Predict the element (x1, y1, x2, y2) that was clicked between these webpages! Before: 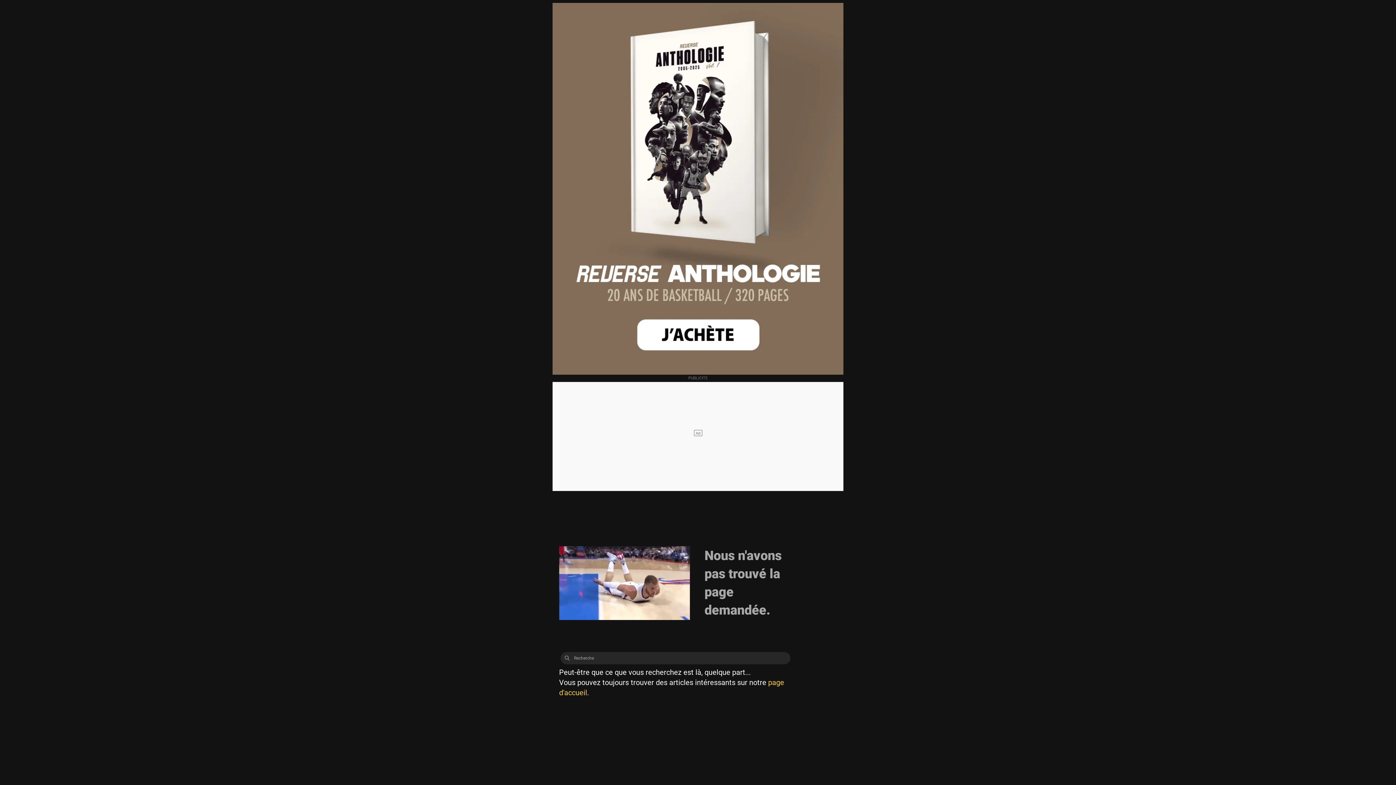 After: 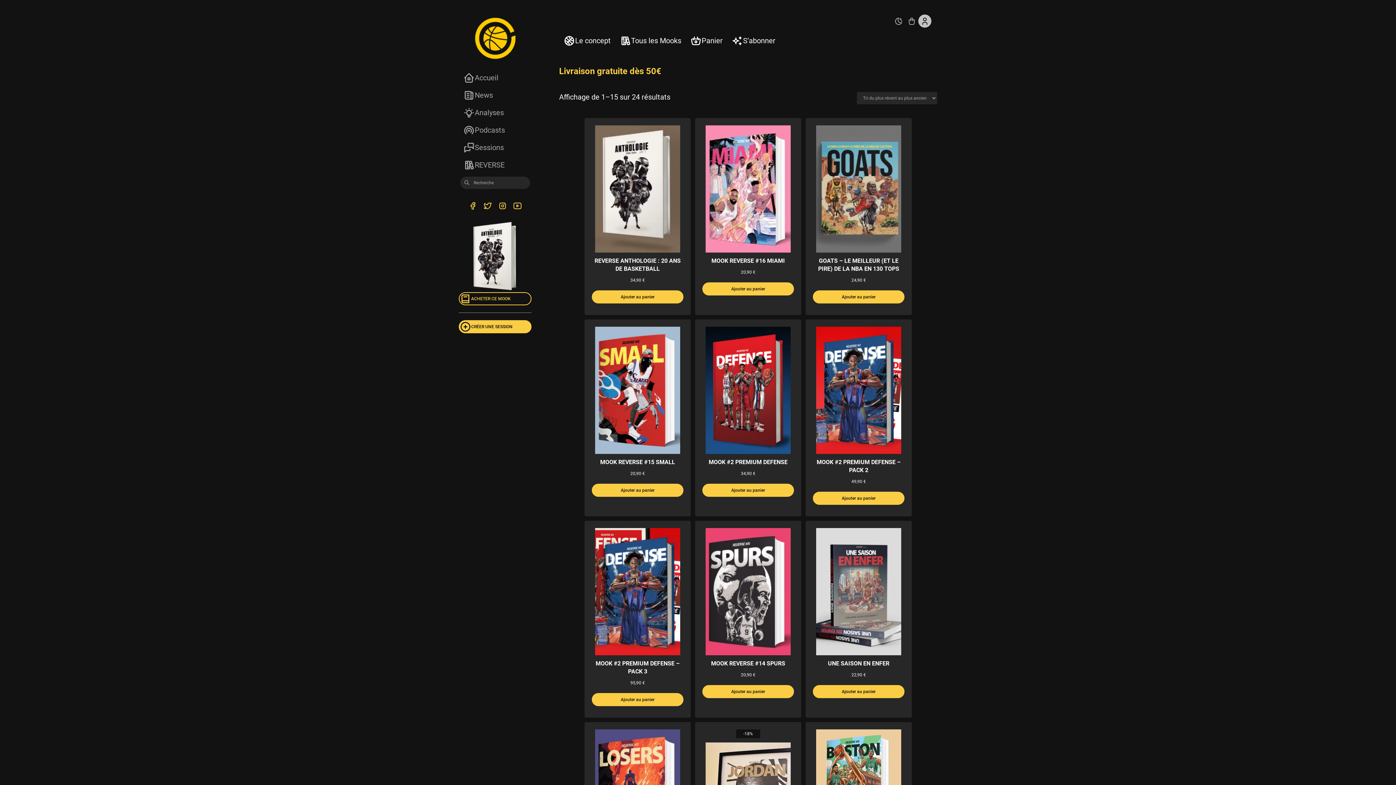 Action: bbox: (552, 2, 843, 374)